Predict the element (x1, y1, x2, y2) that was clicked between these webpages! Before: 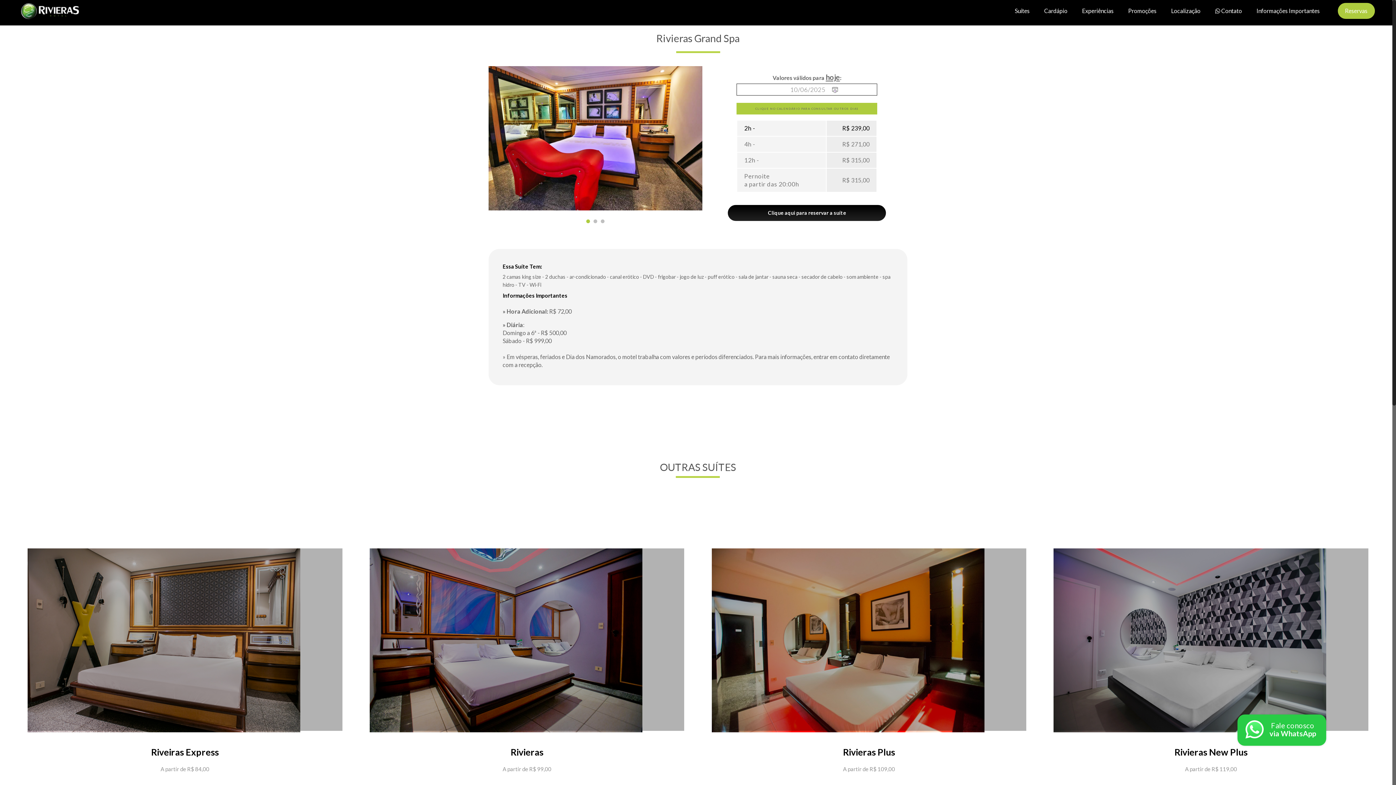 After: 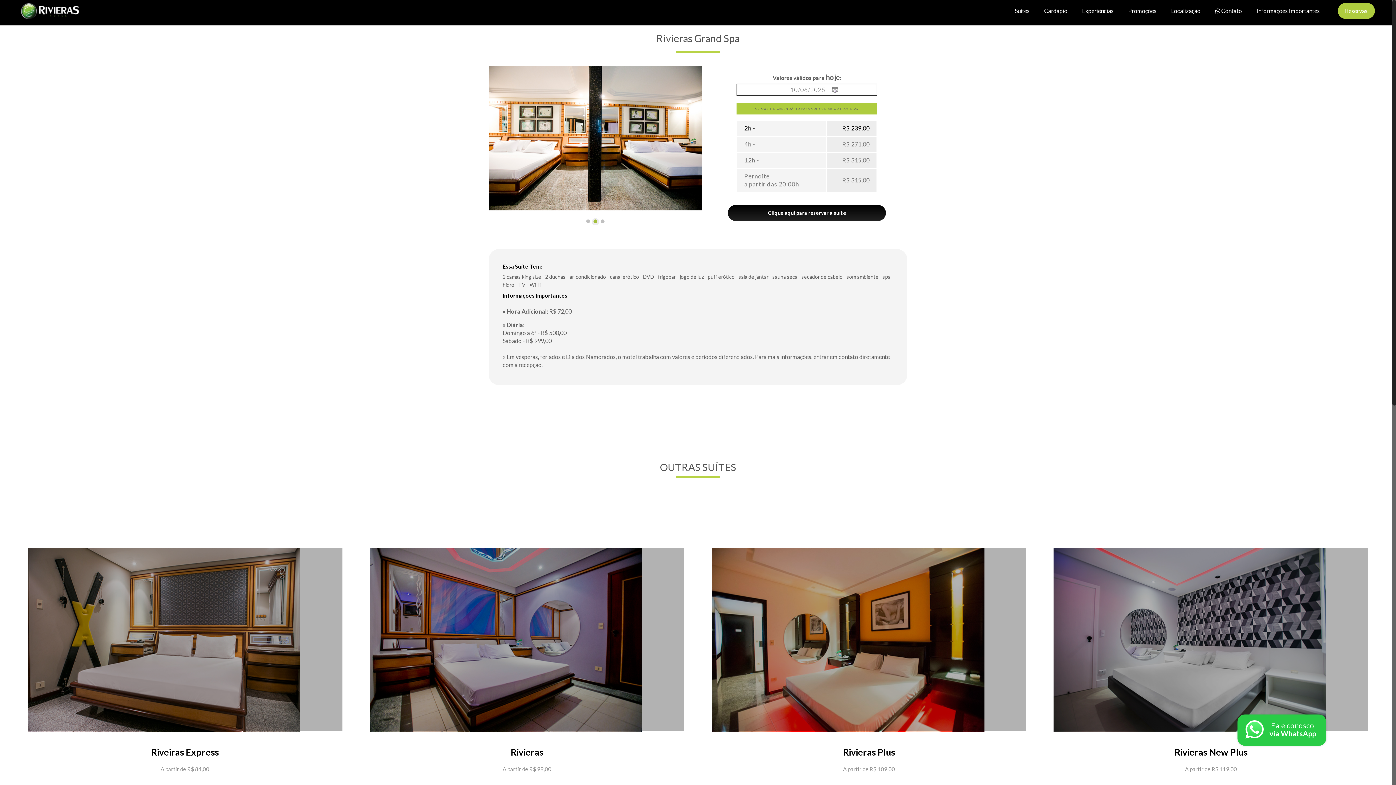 Action: bbox: (591, 218, 599, 225) label: 2 of 3